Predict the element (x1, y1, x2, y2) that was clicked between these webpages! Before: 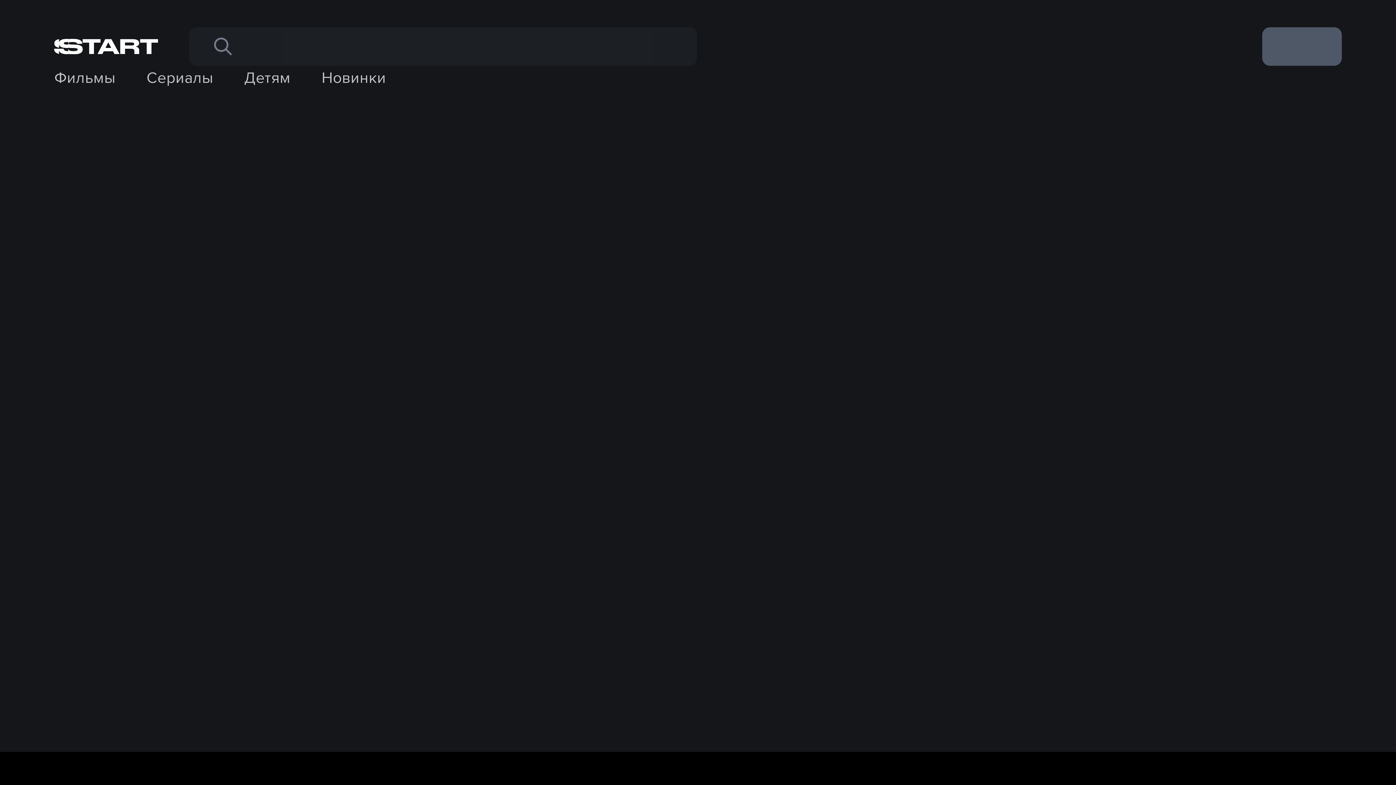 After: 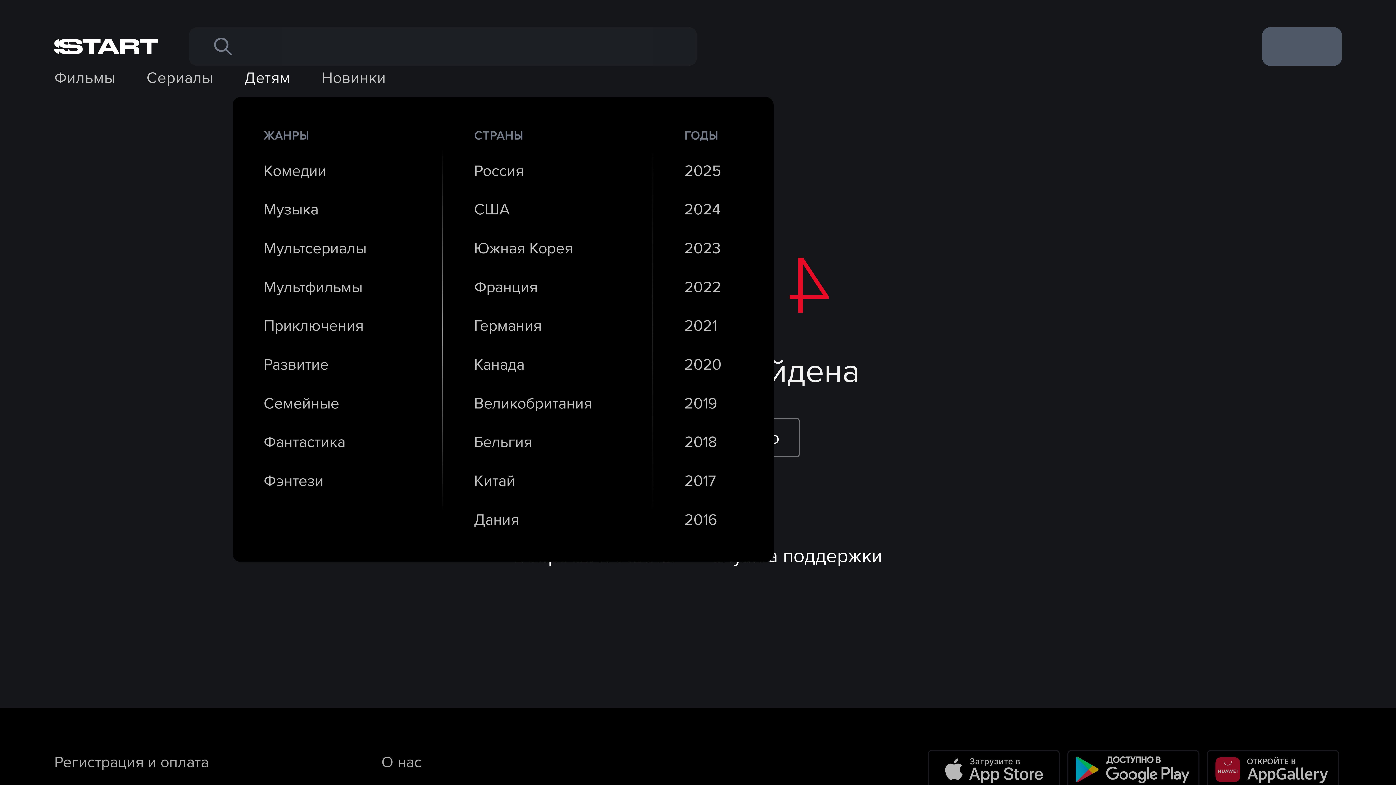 Action: bbox: (244, 65, 290, 89) label: Детям